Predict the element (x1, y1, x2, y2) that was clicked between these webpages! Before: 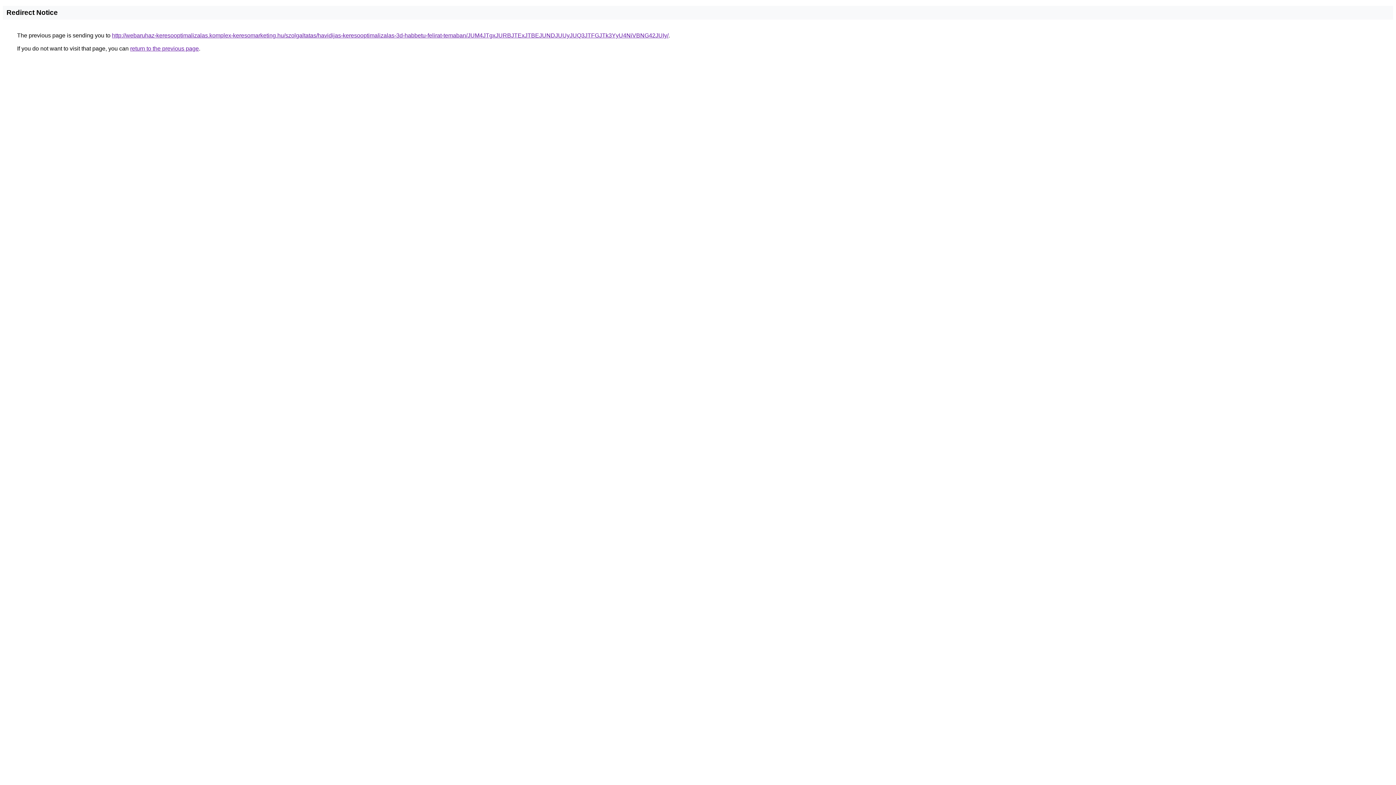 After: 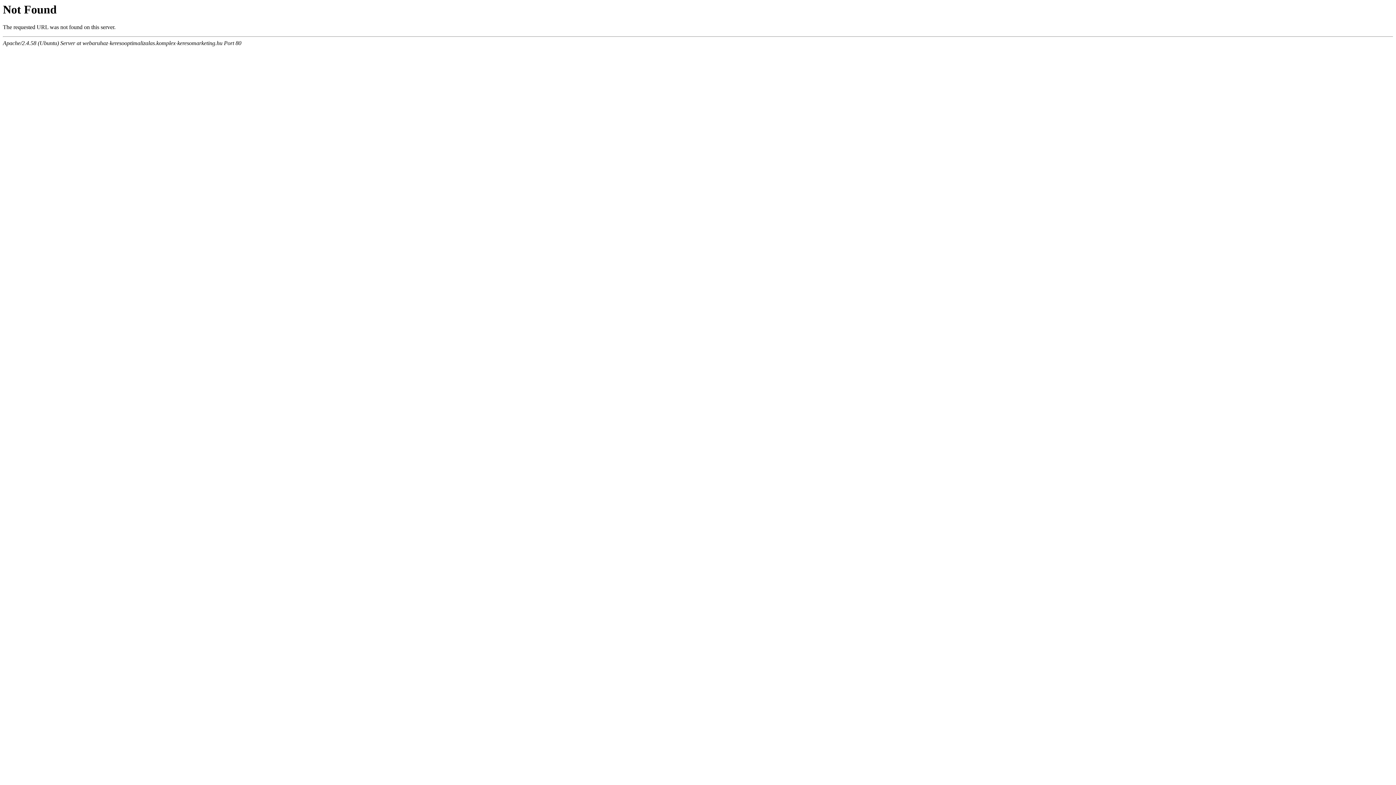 Action: label: http://webaruhaz-keresooptimalizalas.komplex-keresomarketing.hu/szolgaltatas/havidijas-keresooptimalizalas-3d-habbetu-felirat-temaban/JUM4JTgxJURBJTExJTBEJUNDJUUyJUQ3JTFGJTk3YyU4NiVBNG42JUIy/ bbox: (112, 32, 668, 38)